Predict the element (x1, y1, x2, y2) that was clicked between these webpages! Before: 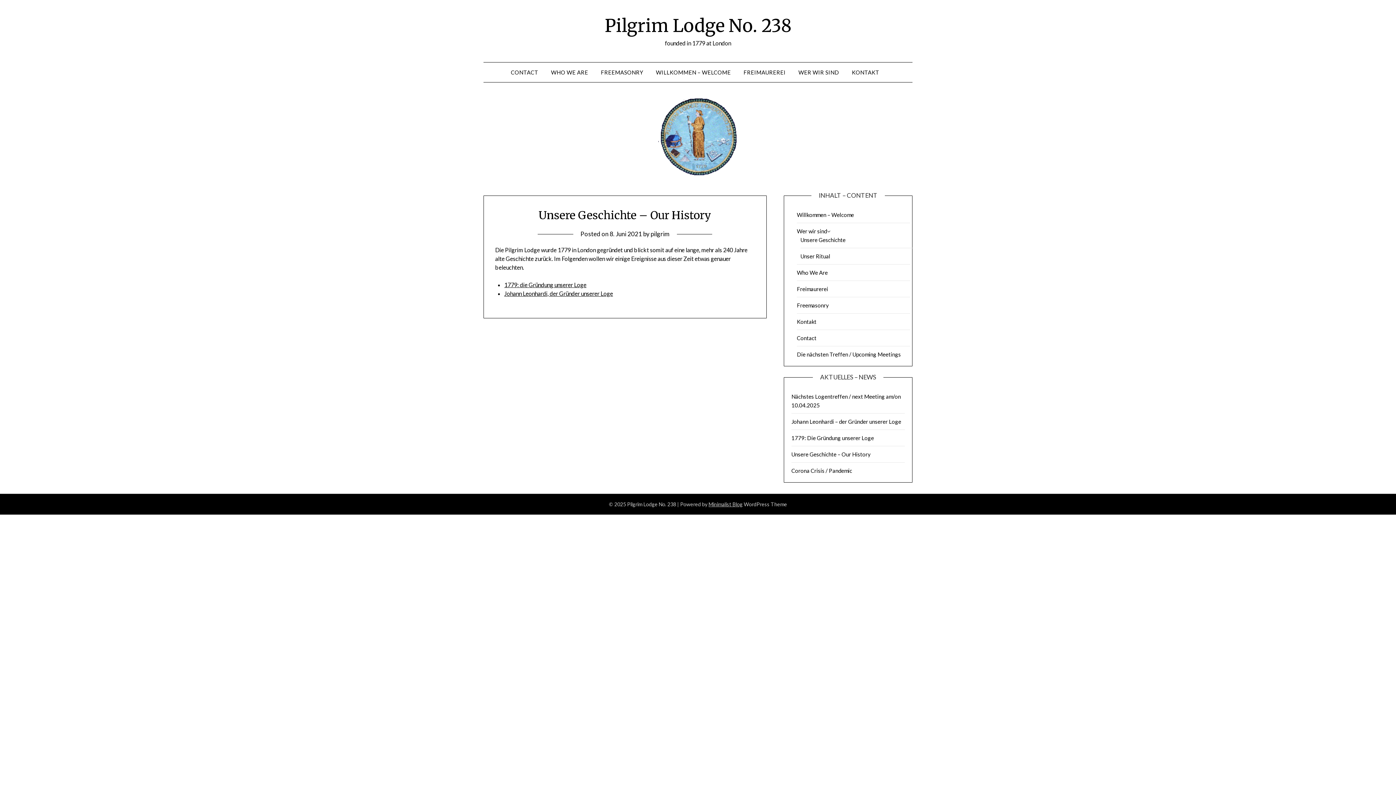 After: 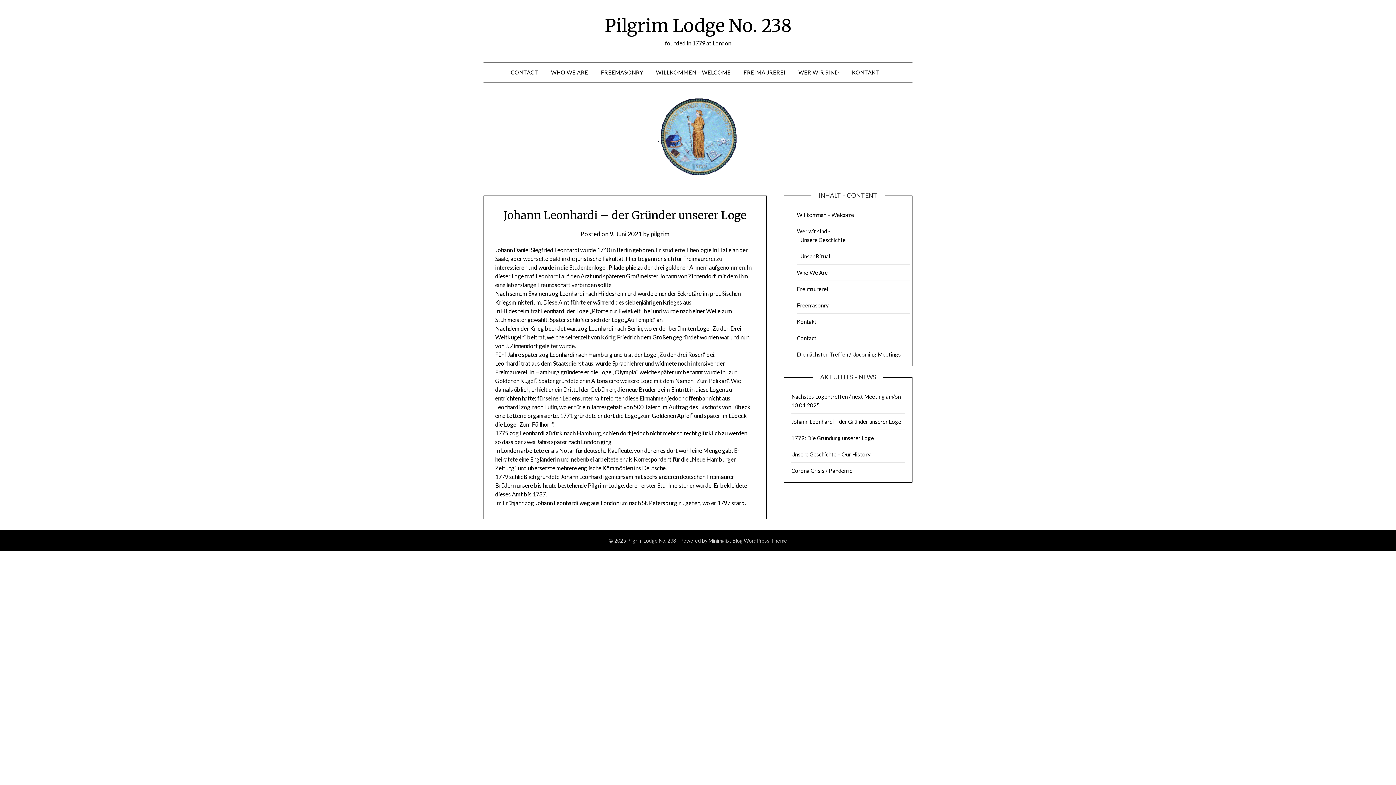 Action: bbox: (791, 418, 901, 425) label: Johann Leonhardi – der Gründer unserer Loge